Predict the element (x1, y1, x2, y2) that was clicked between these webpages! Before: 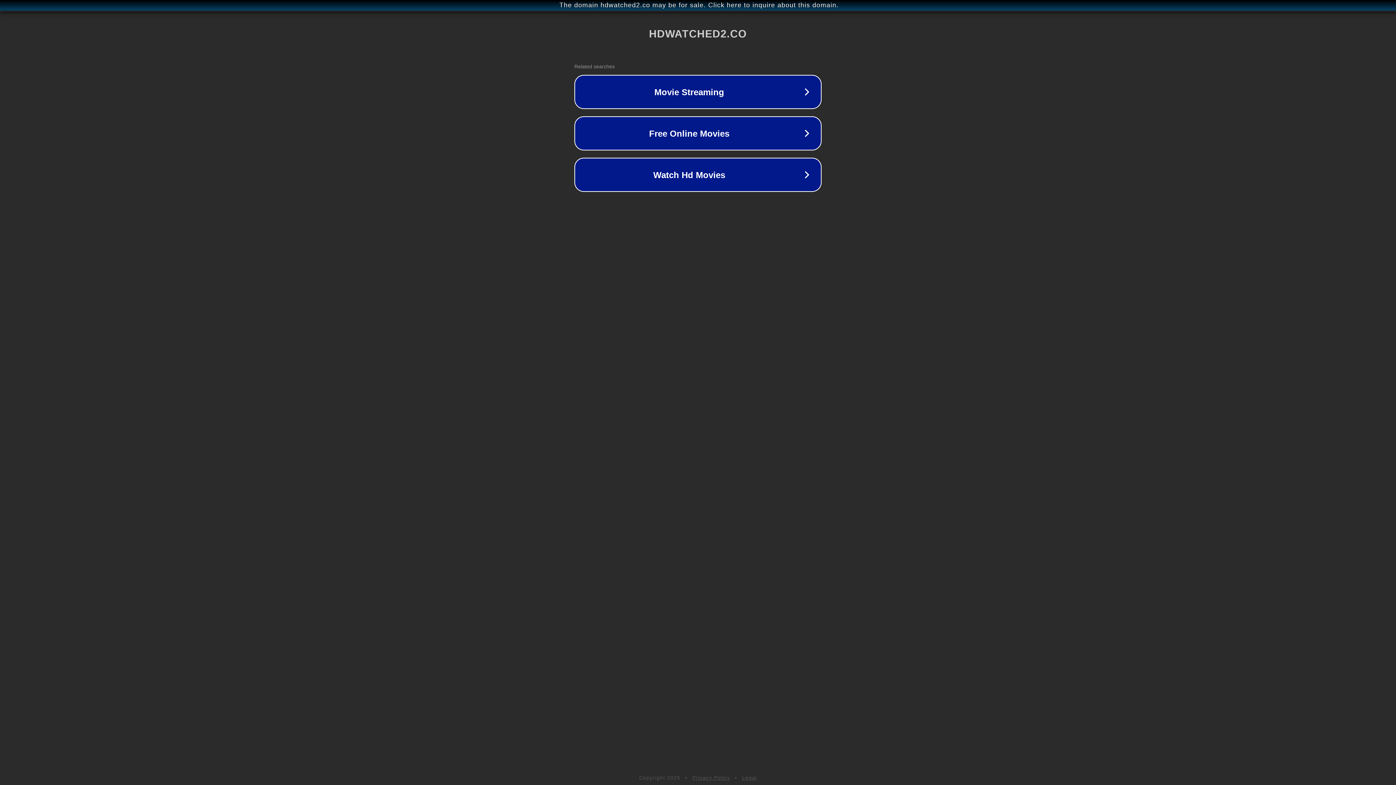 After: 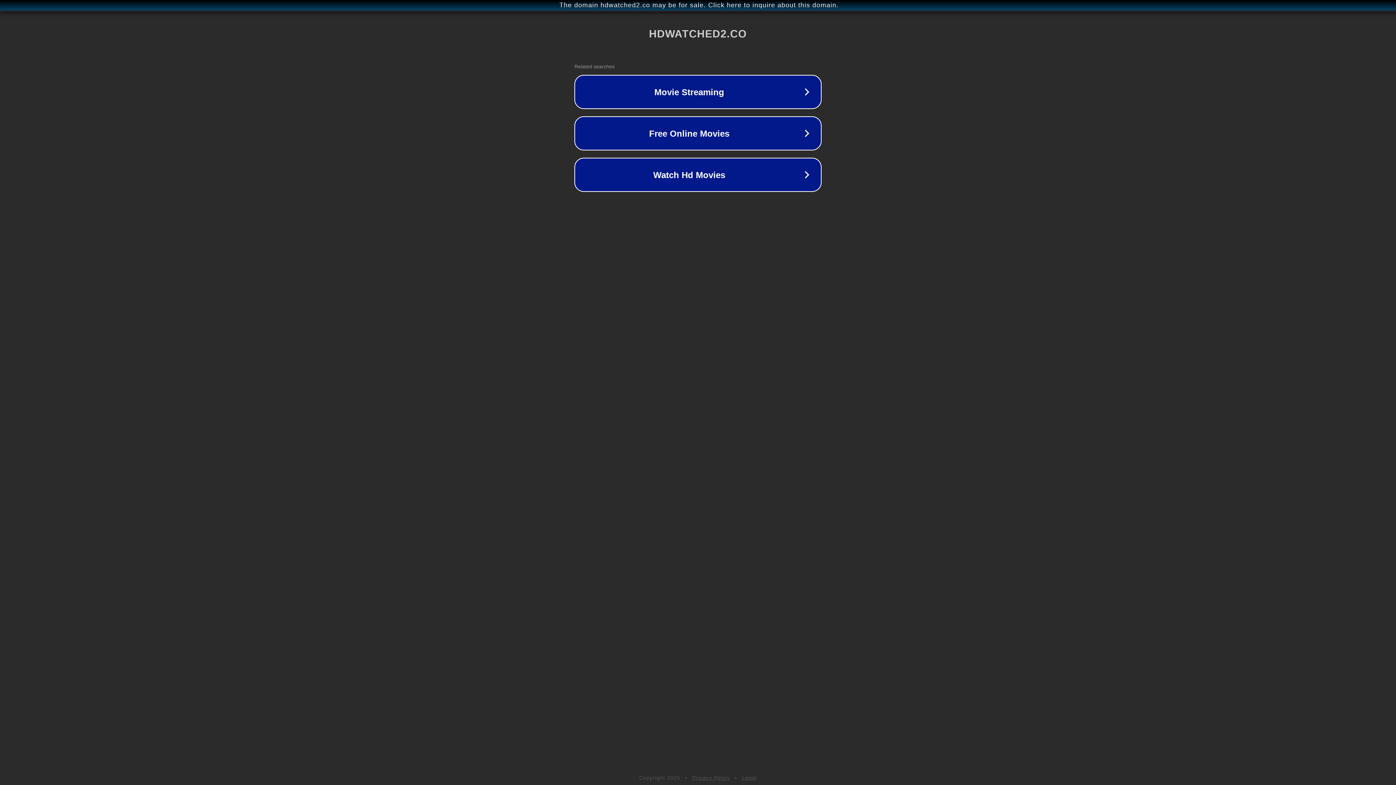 Action: label: Privacy Policy bbox: (692, 775, 730, 781)